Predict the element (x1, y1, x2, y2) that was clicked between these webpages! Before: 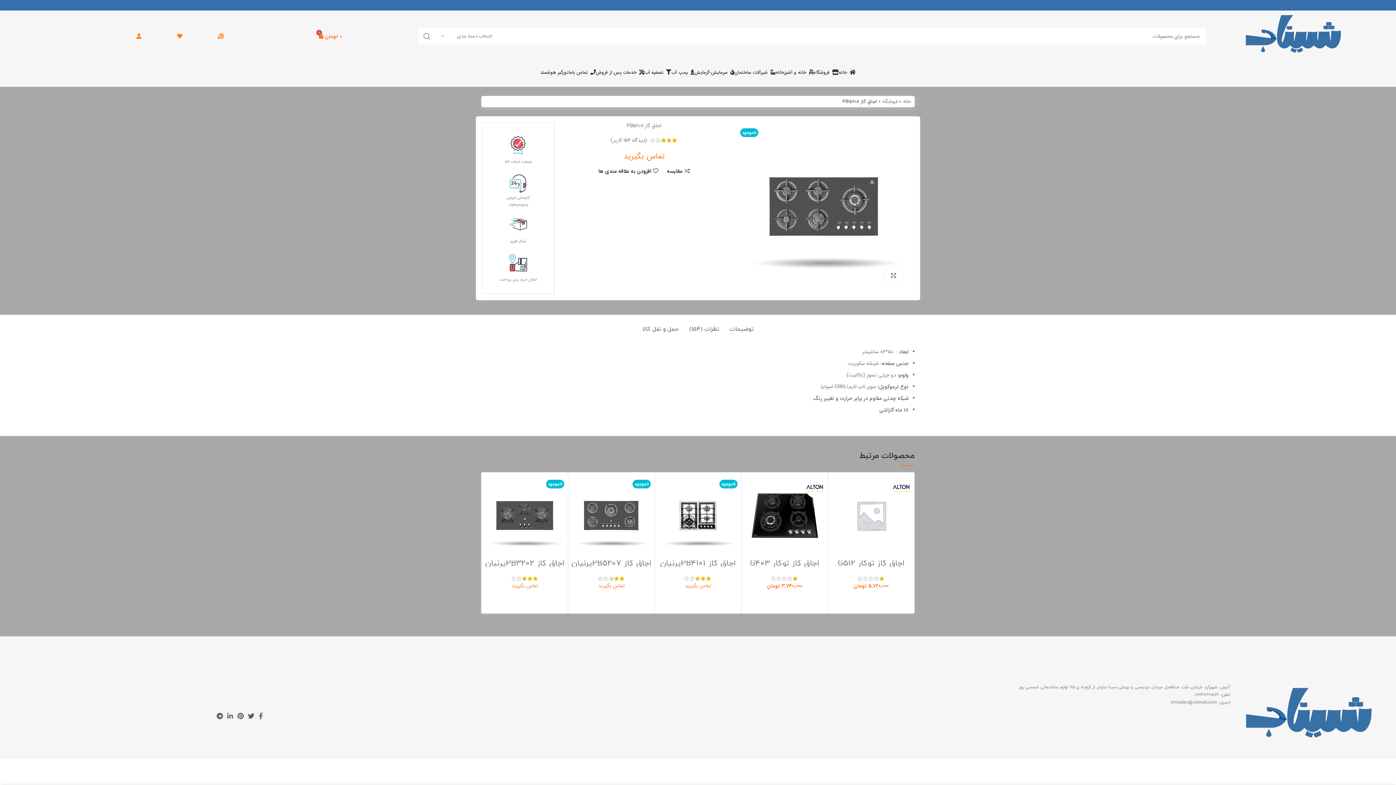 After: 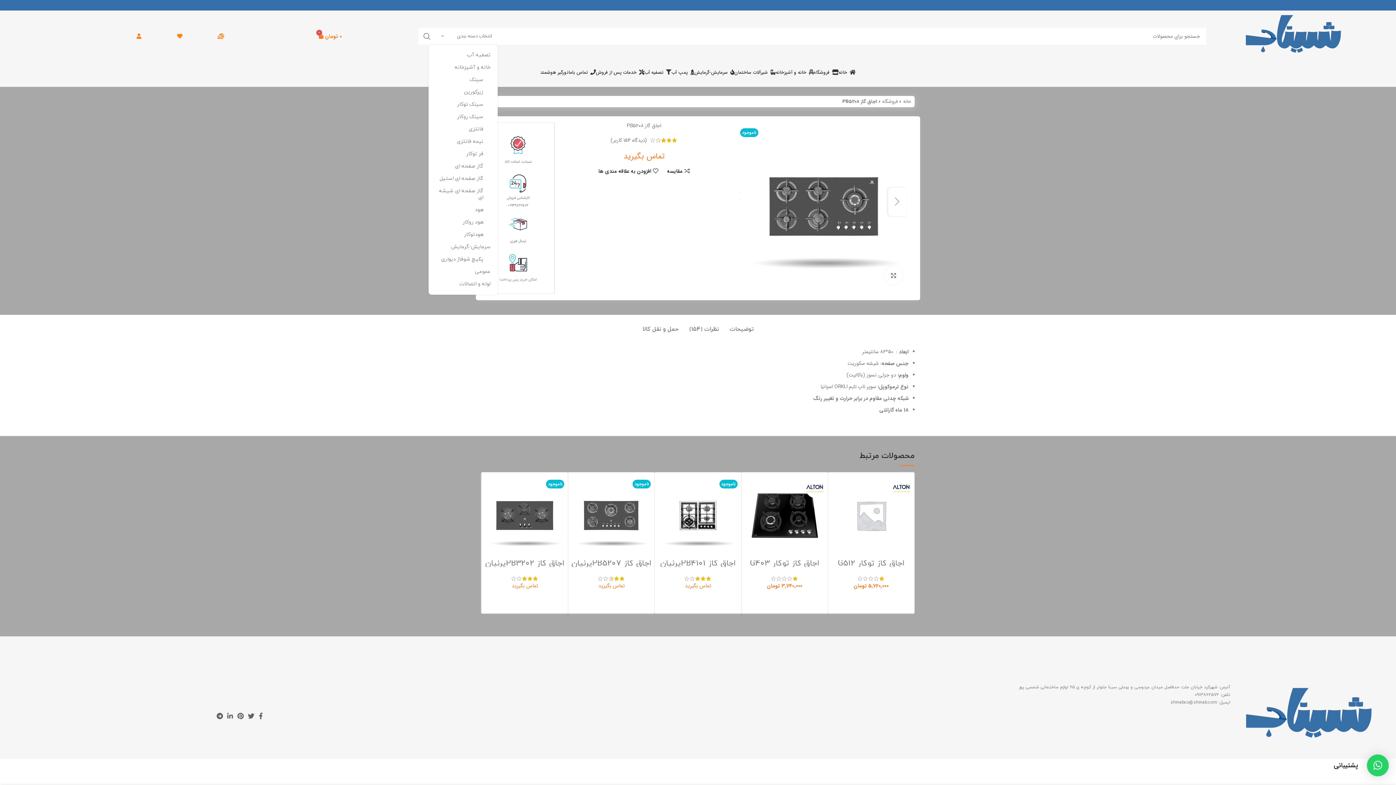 Action: label: انتخاب دسته بندی bbox: (435, 28, 497, 43)